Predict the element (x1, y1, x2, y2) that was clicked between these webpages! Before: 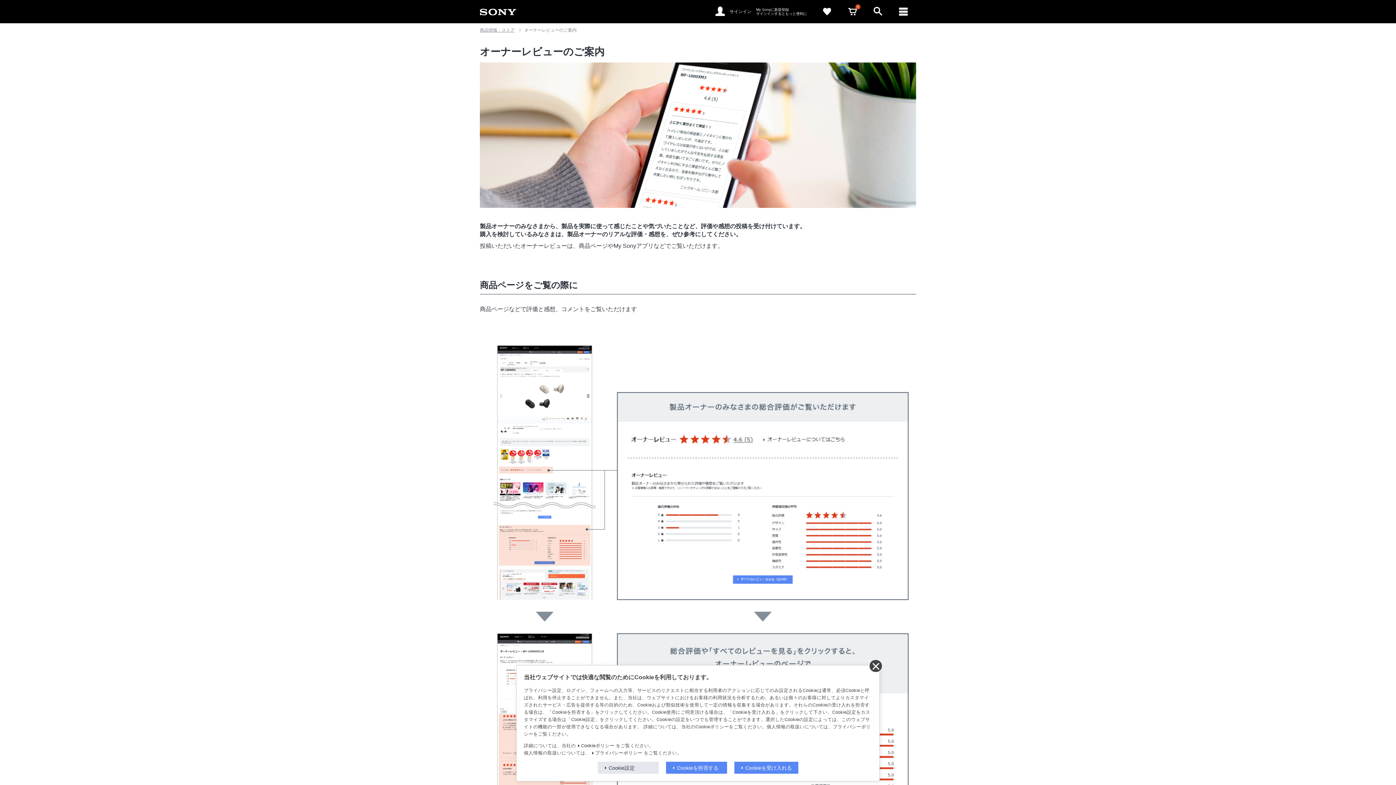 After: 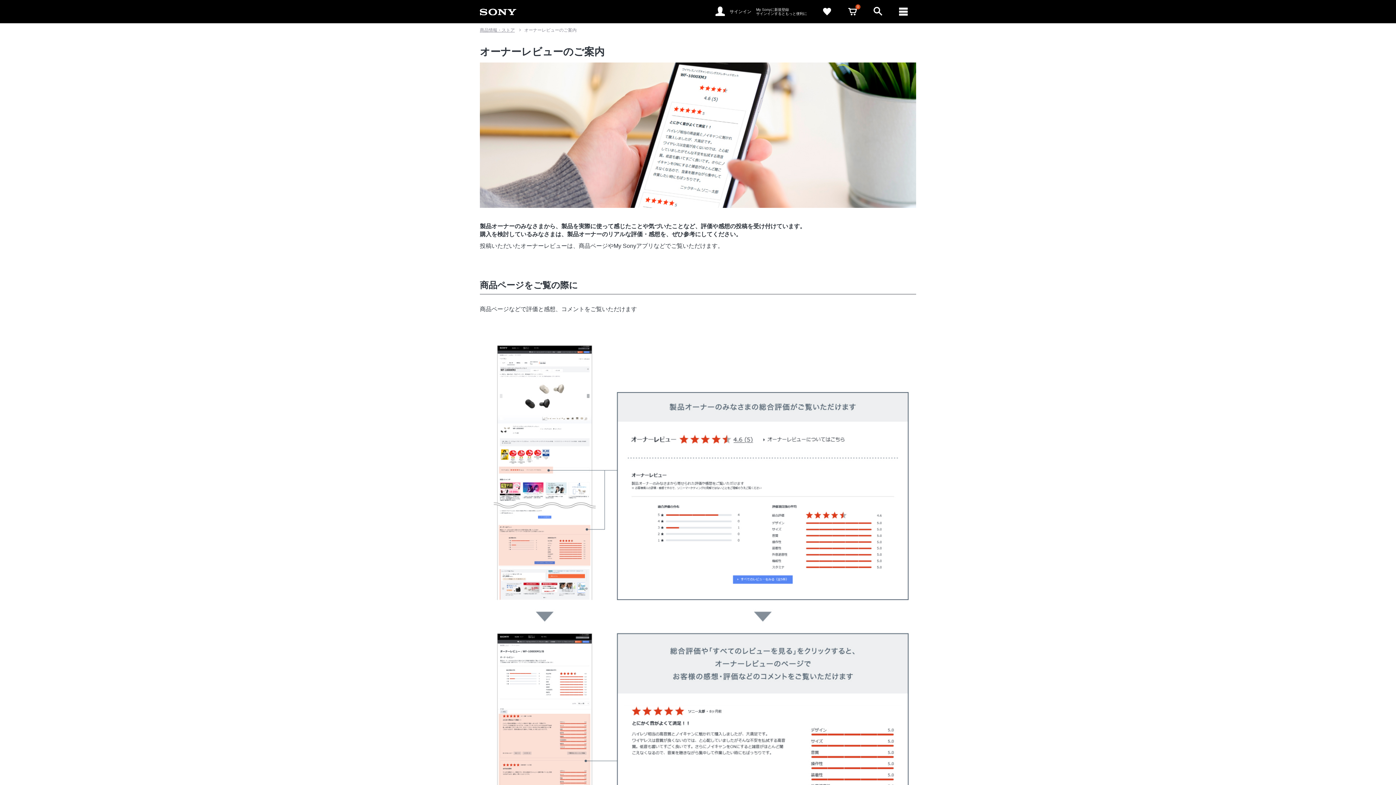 Action: label: Cookieを拒否する bbox: (666, 762, 727, 774)